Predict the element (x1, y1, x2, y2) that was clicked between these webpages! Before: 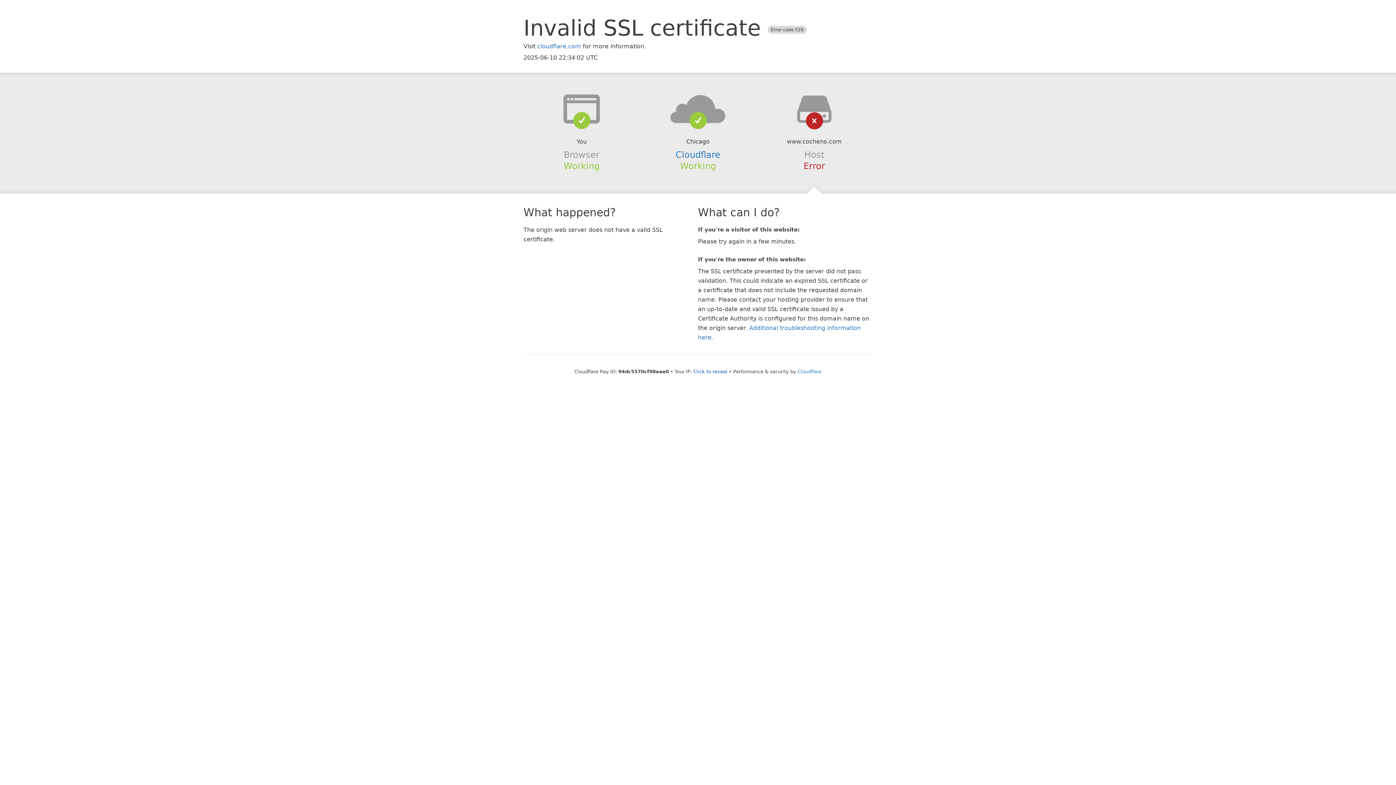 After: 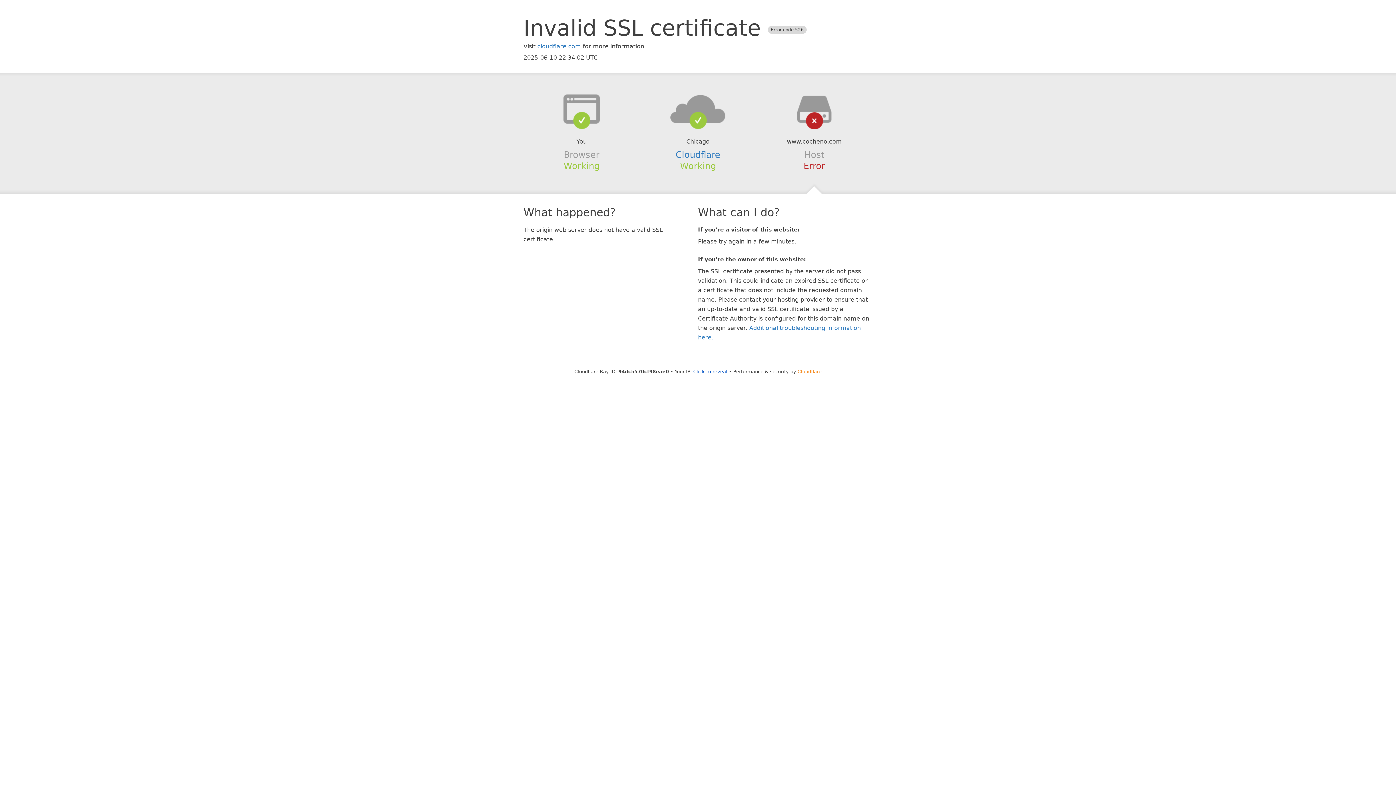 Action: bbox: (797, 368, 821, 374) label: Cloudflare